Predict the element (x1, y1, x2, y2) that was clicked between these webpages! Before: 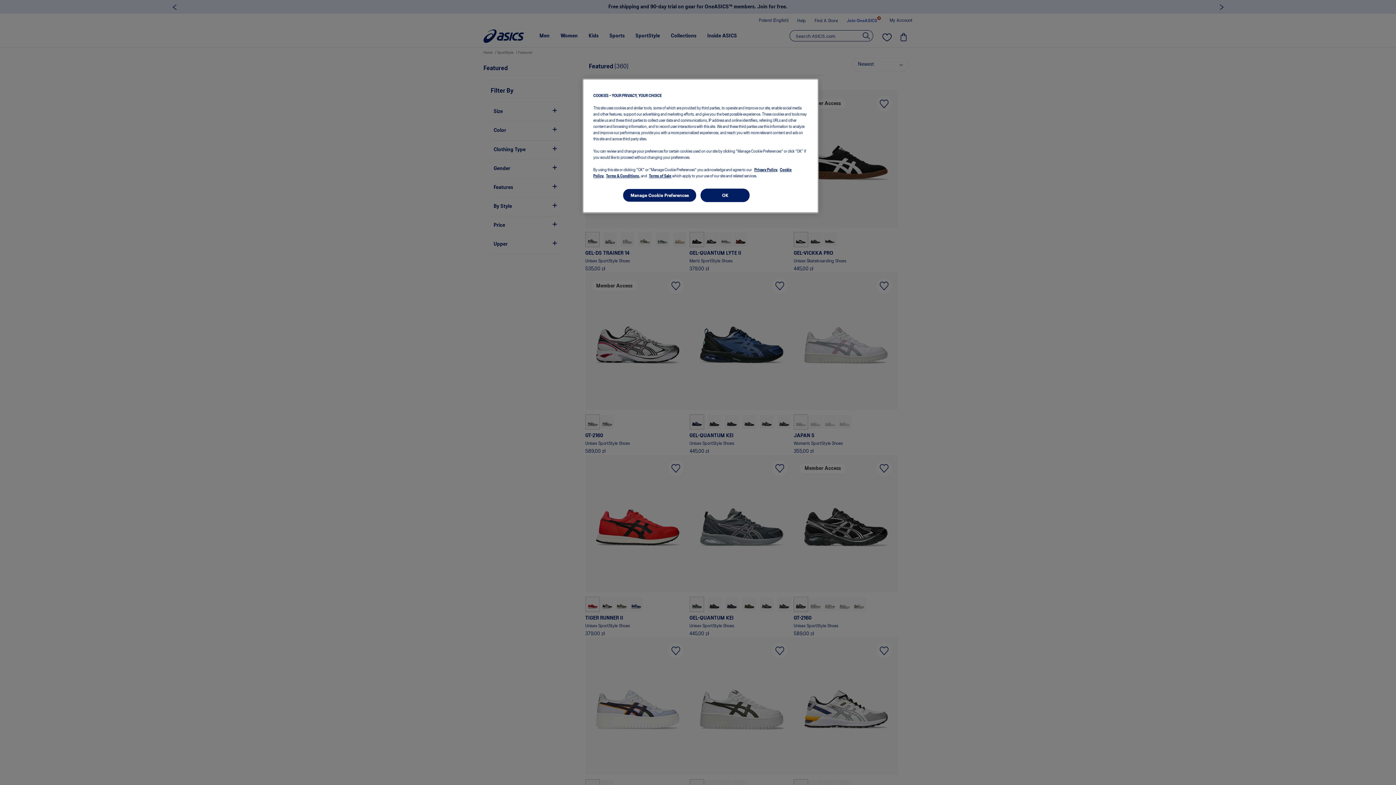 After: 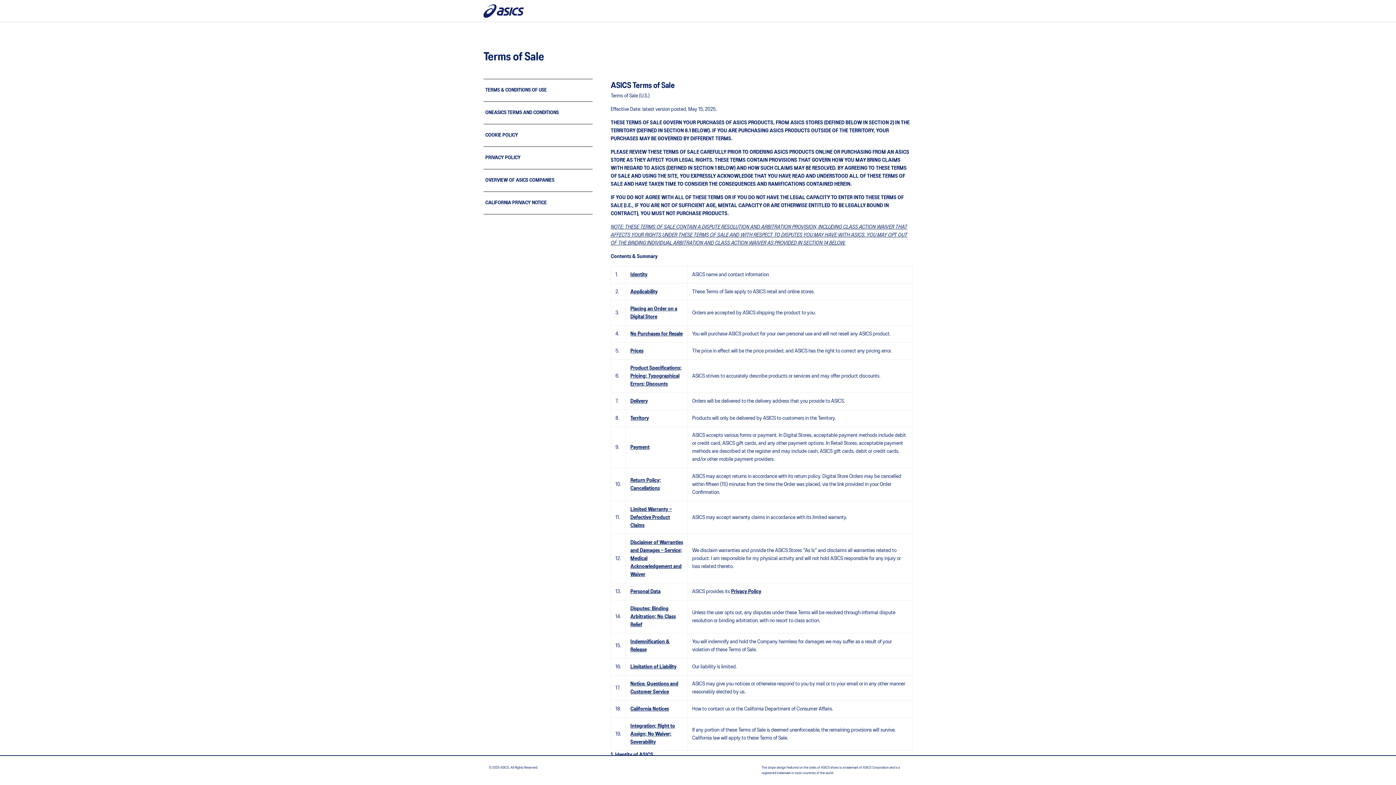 Action: bbox: (649, 174, 671, 178) label: Terms of Sale